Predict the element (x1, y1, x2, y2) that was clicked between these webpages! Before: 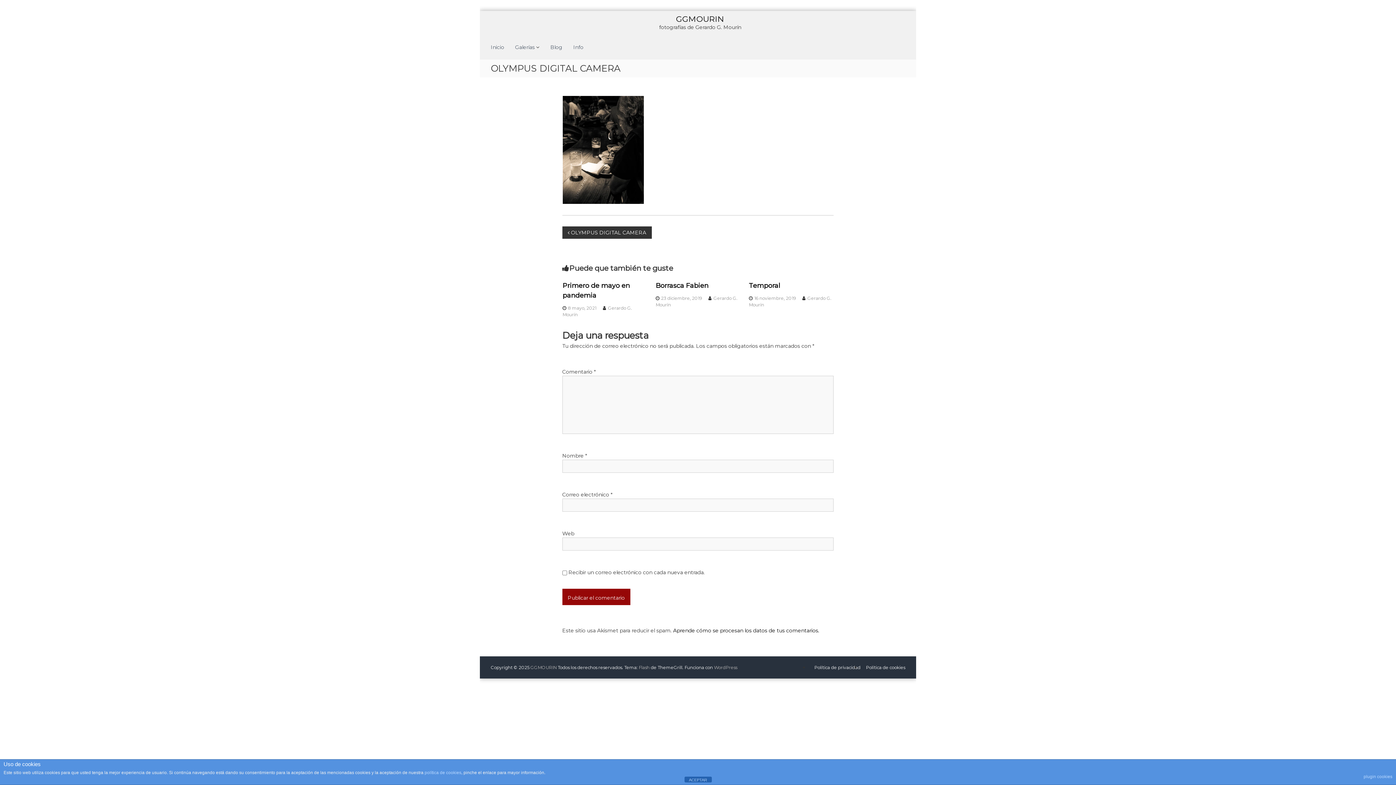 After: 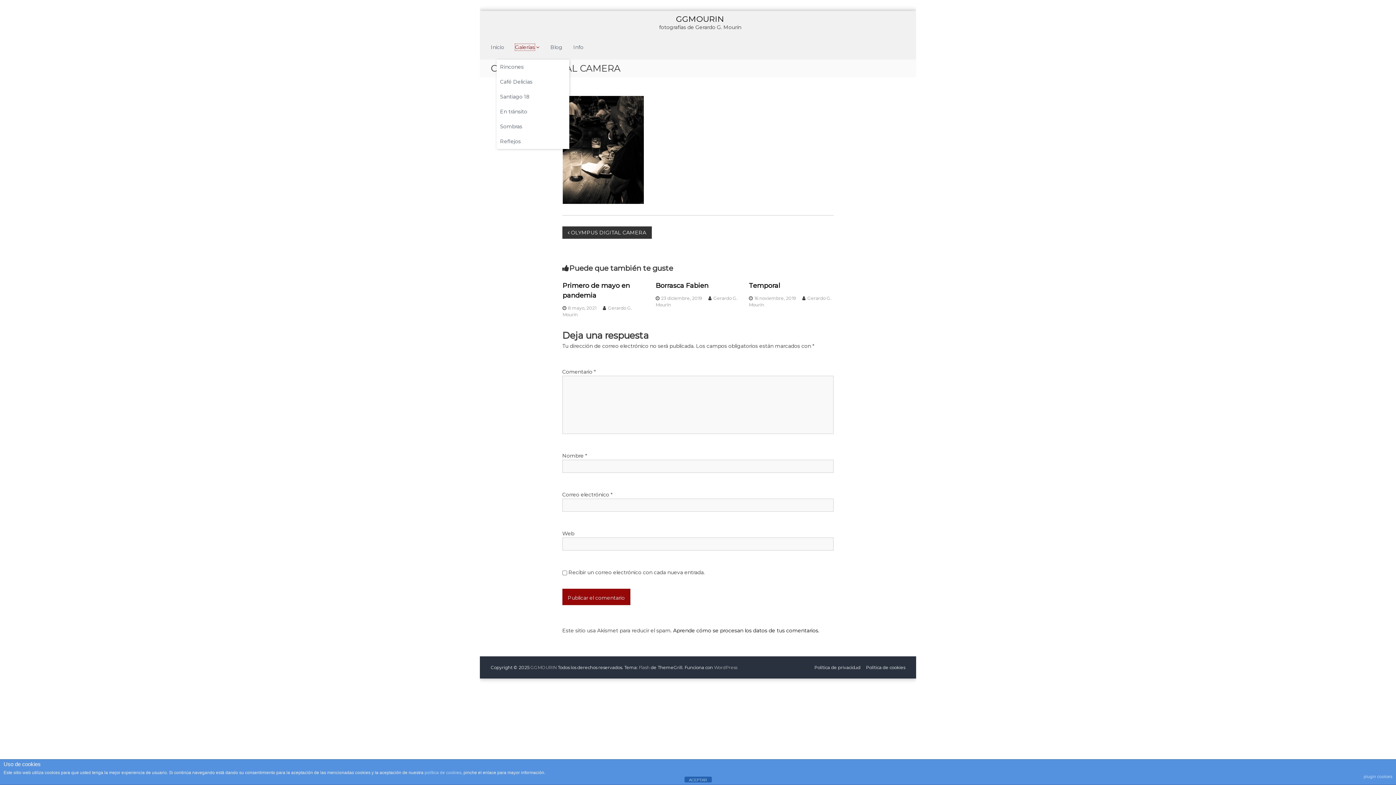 Action: bbox: (515, 44, 534, 50) label: Galerías